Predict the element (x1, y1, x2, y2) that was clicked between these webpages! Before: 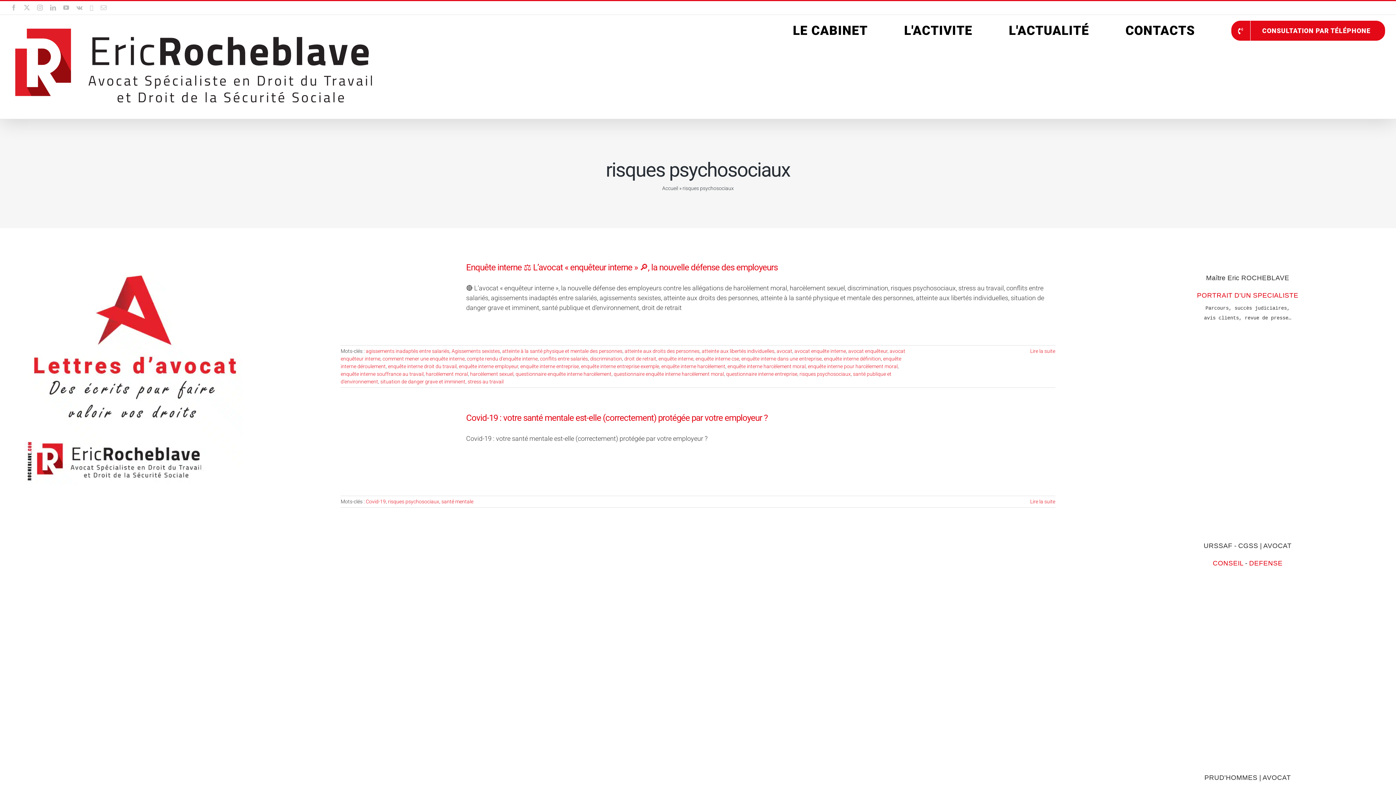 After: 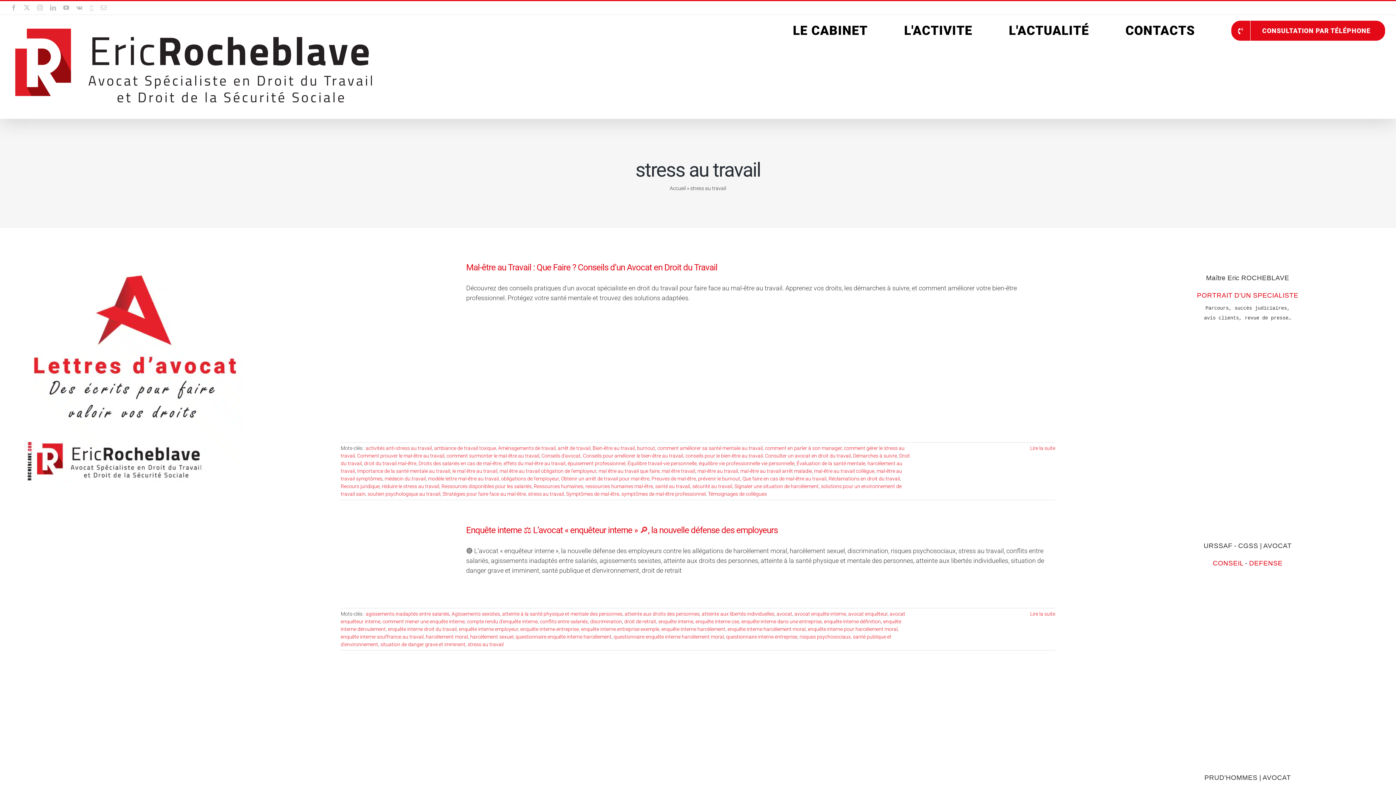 Action: bbox: (467, 378, 503, 384) label: stress au travail